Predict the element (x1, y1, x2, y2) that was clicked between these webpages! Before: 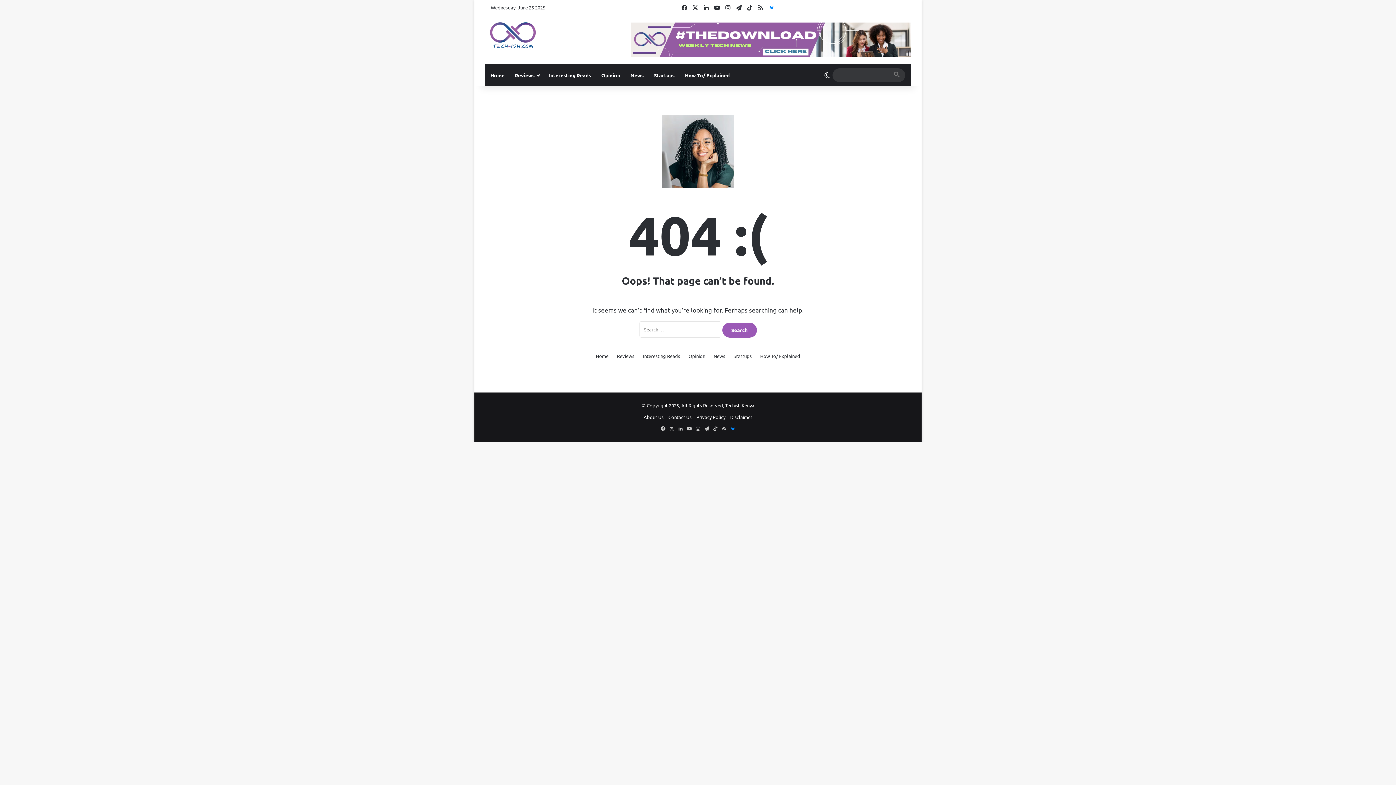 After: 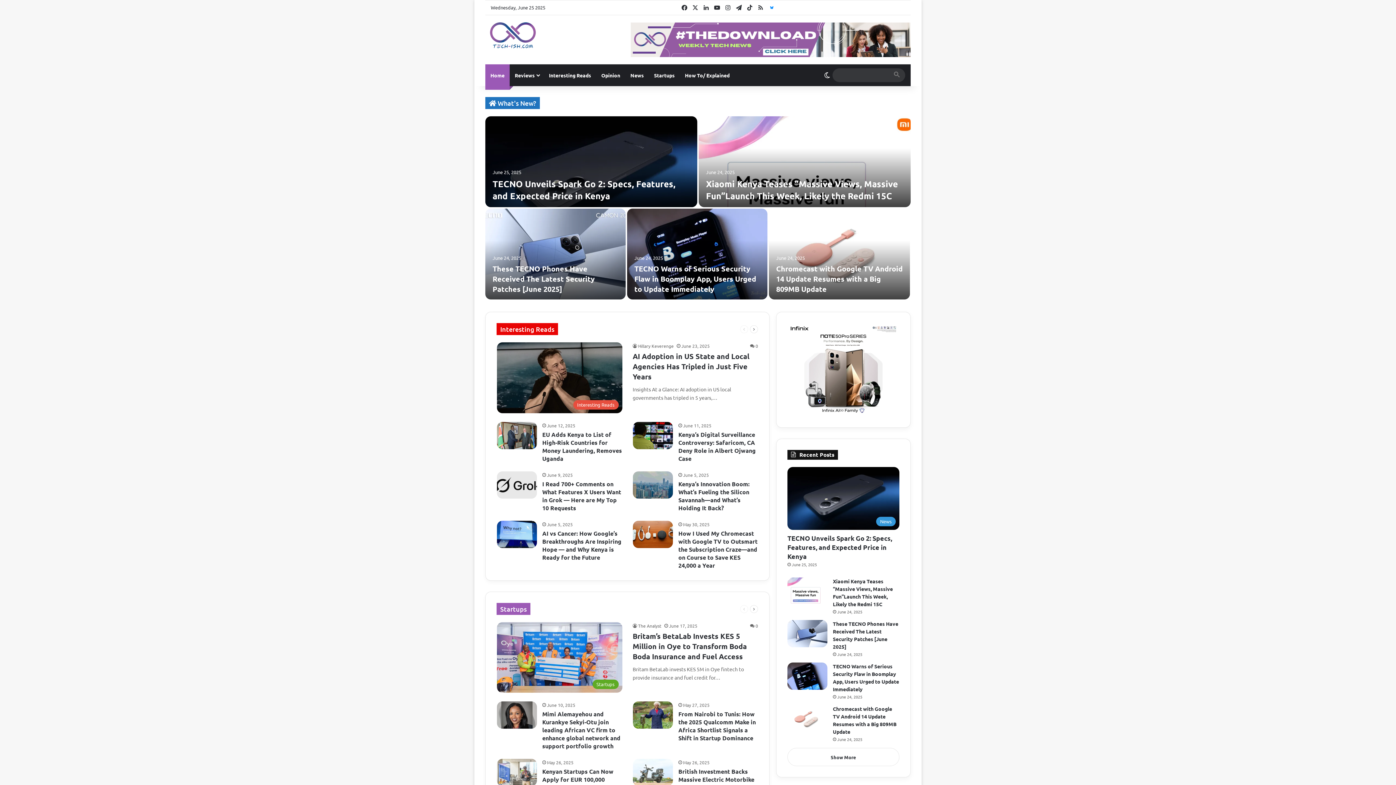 Action: bbox: (485, 64, 509, 86) label: Home